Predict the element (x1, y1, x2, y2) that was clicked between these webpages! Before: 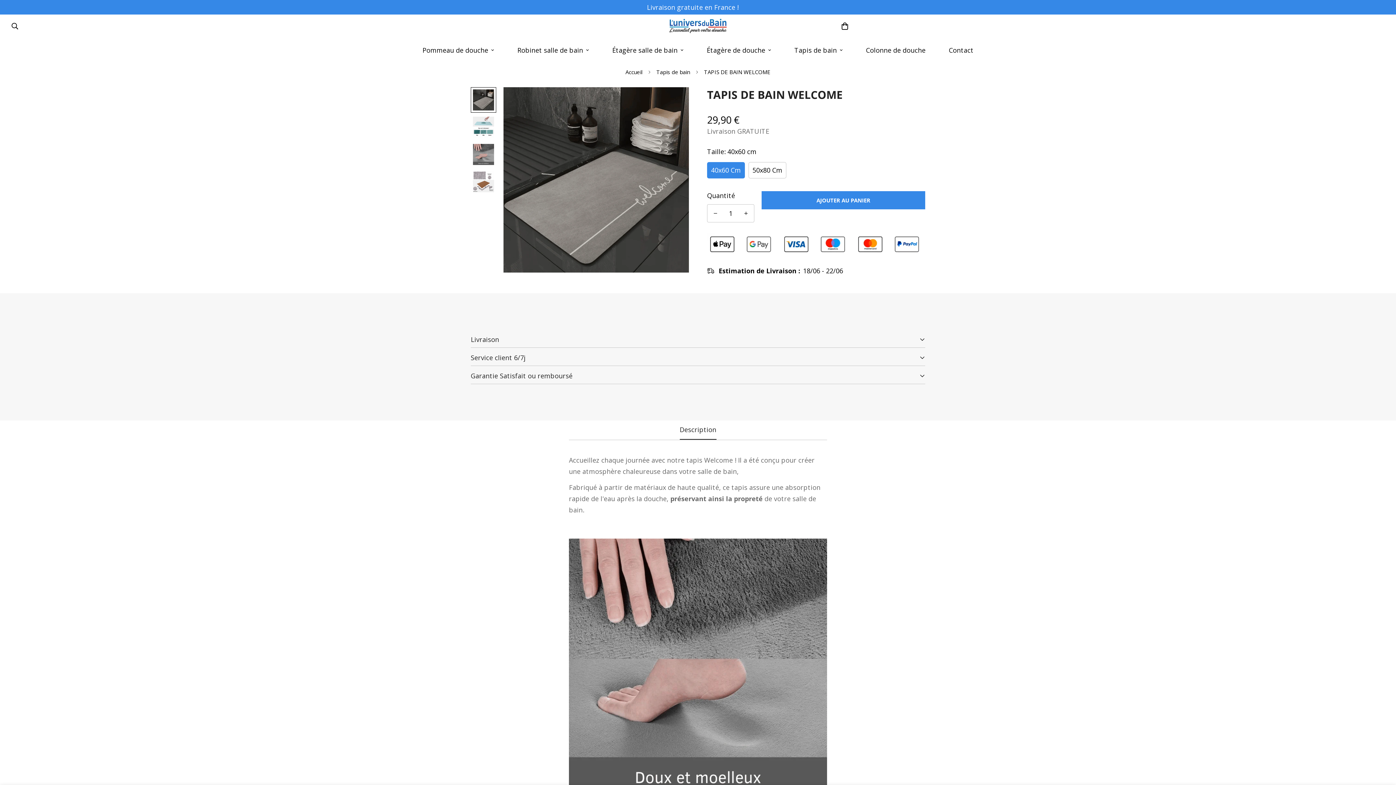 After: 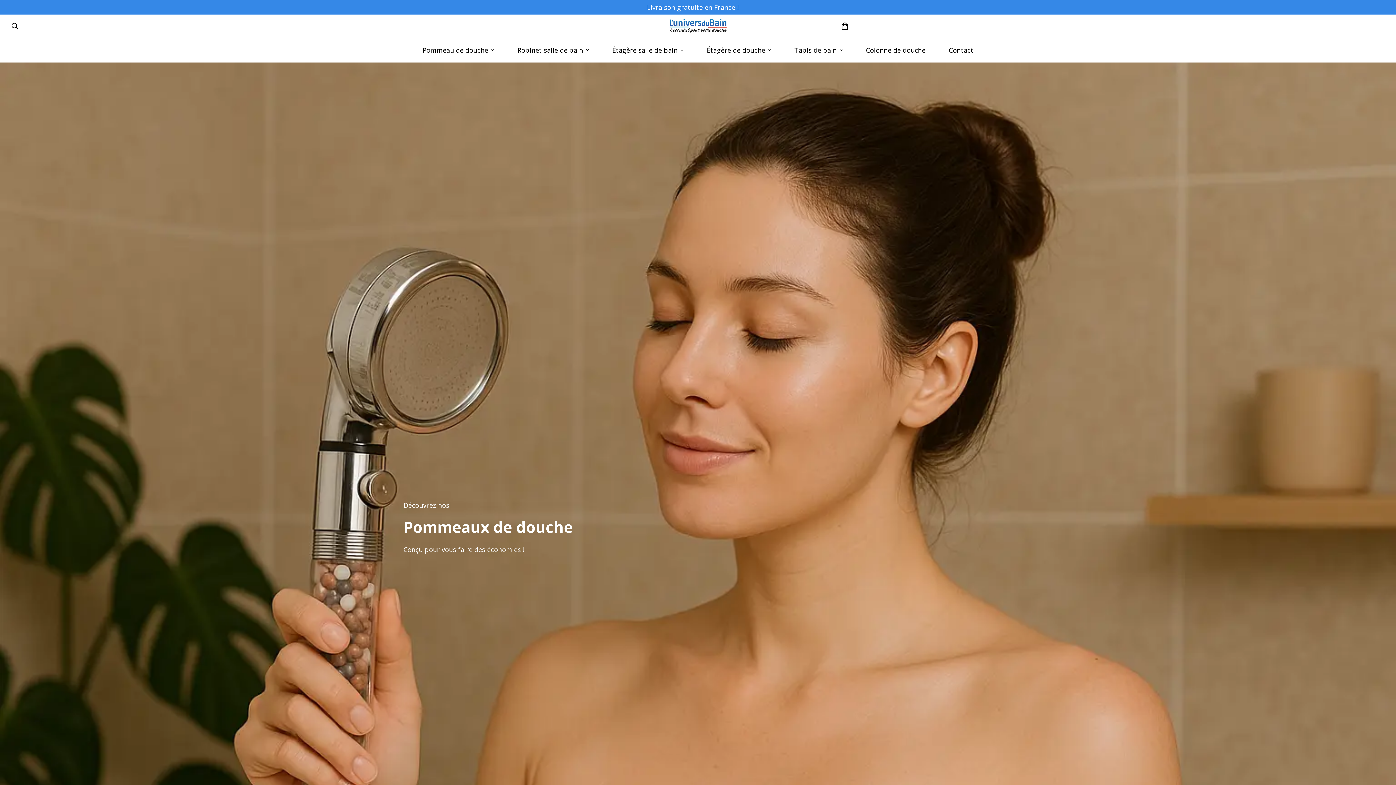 Action: label: Accueil bbox: (620, 62, 647, 81)